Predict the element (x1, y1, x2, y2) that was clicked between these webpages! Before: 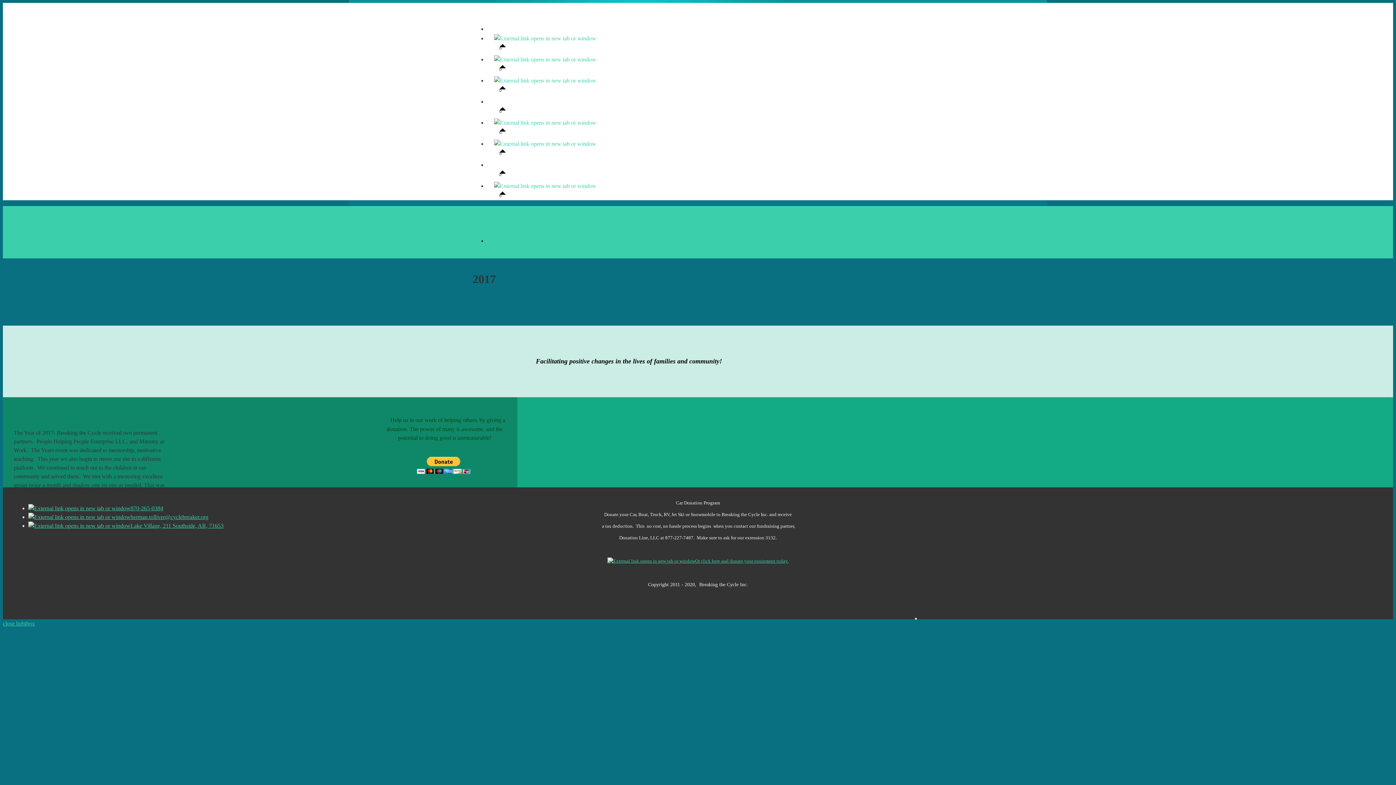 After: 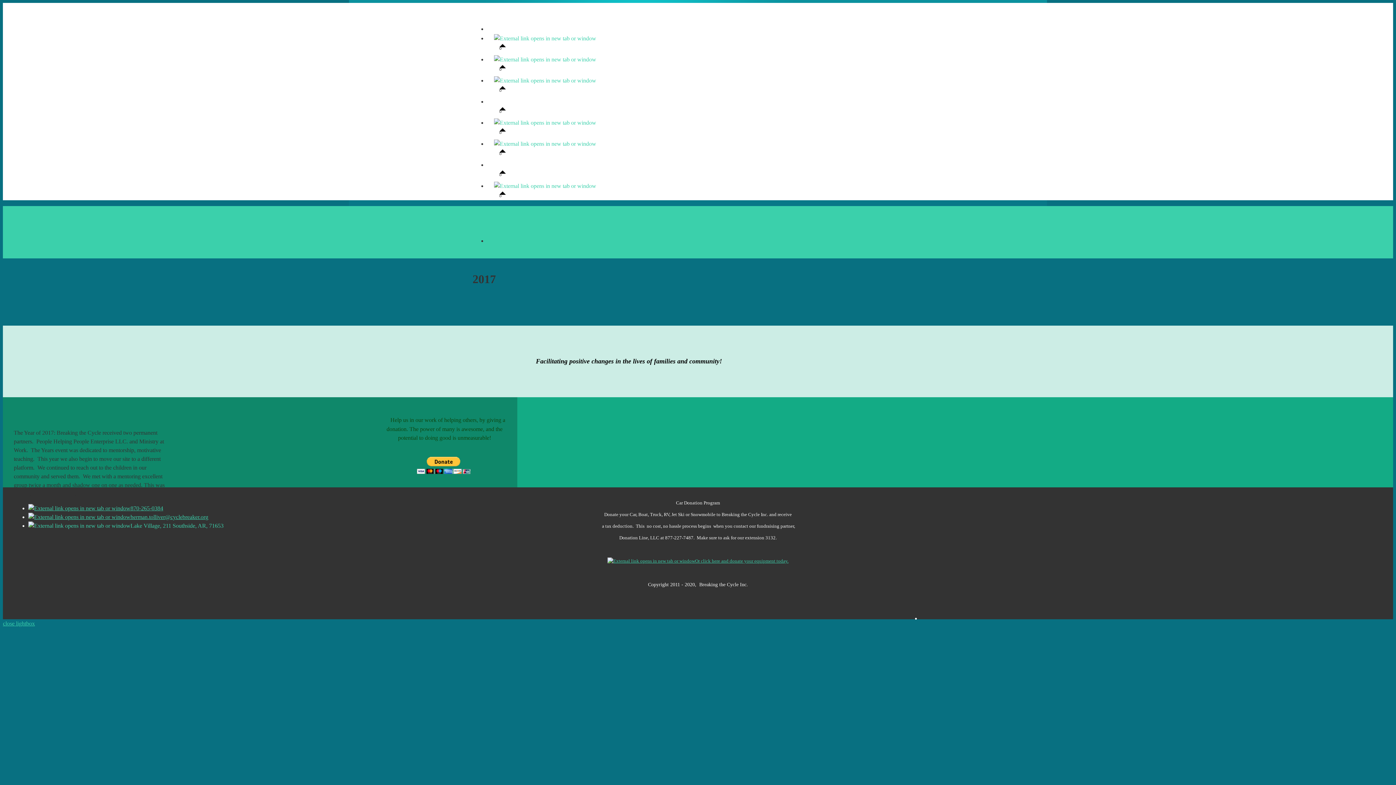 Action: label: Lake Village, 211 Southside, AR, 71653 bbox: (28, 522, 223, 529)